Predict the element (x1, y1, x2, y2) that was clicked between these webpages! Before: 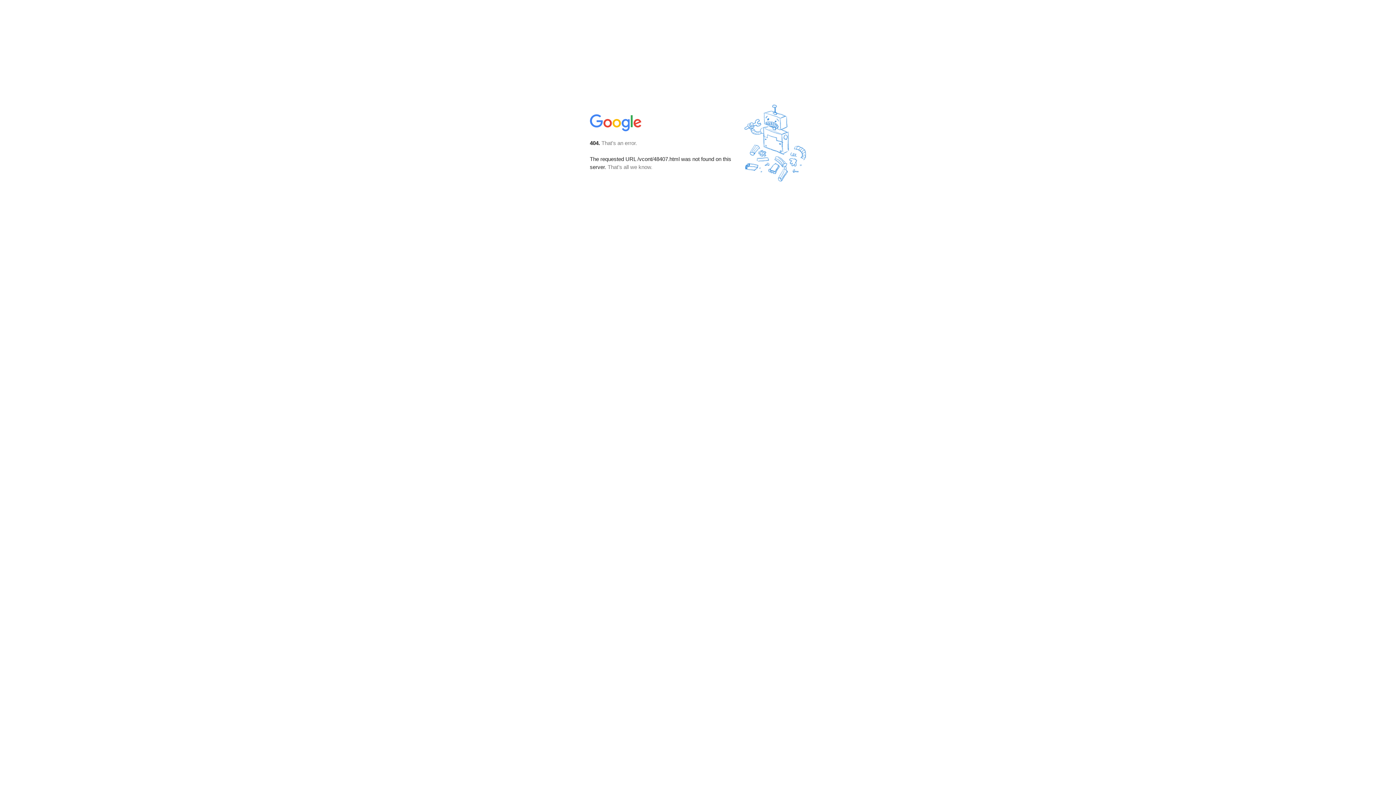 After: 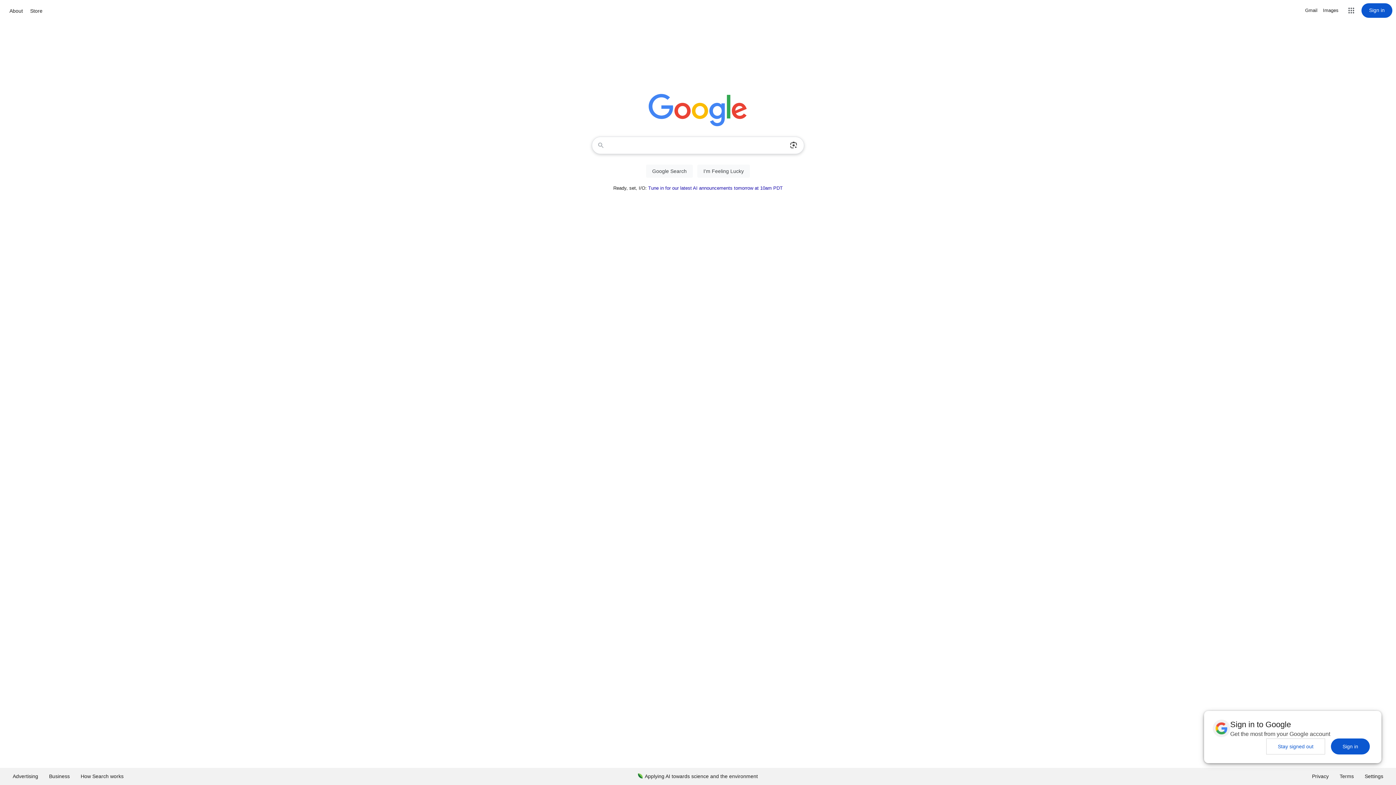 Action: bbox: (590, 127, 642, 134)